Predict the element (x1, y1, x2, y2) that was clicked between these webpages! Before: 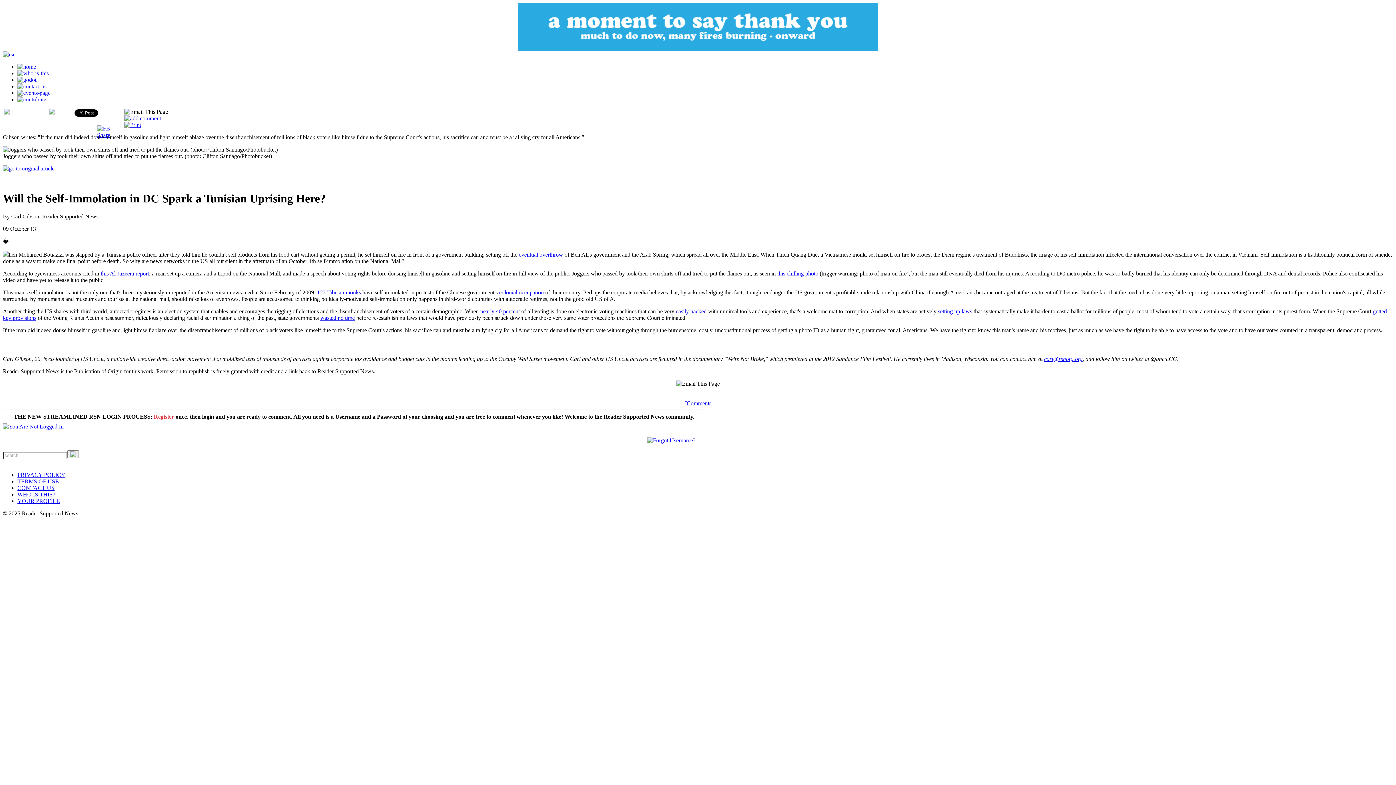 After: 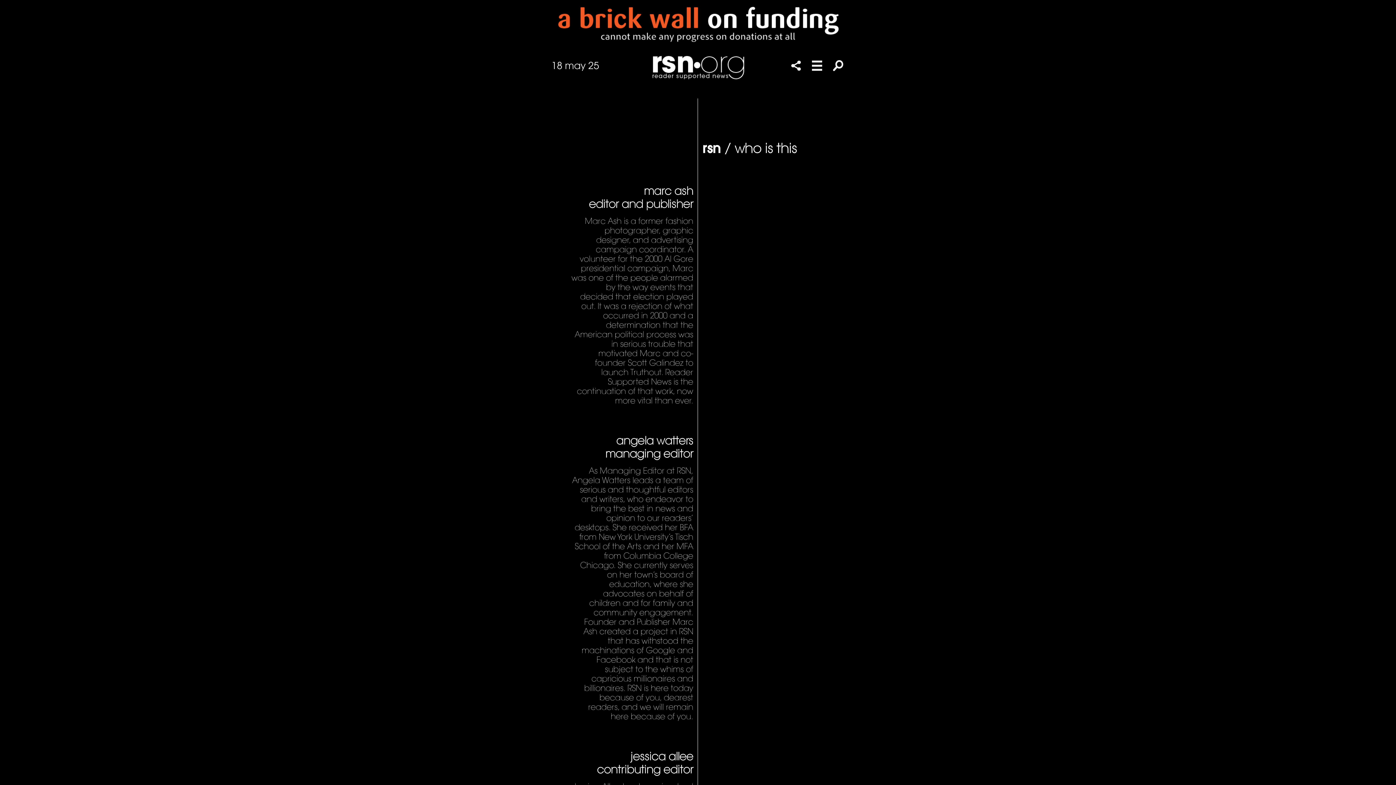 Action: bbox: (17, 491, 55, 497) label: WHO IS THIS?